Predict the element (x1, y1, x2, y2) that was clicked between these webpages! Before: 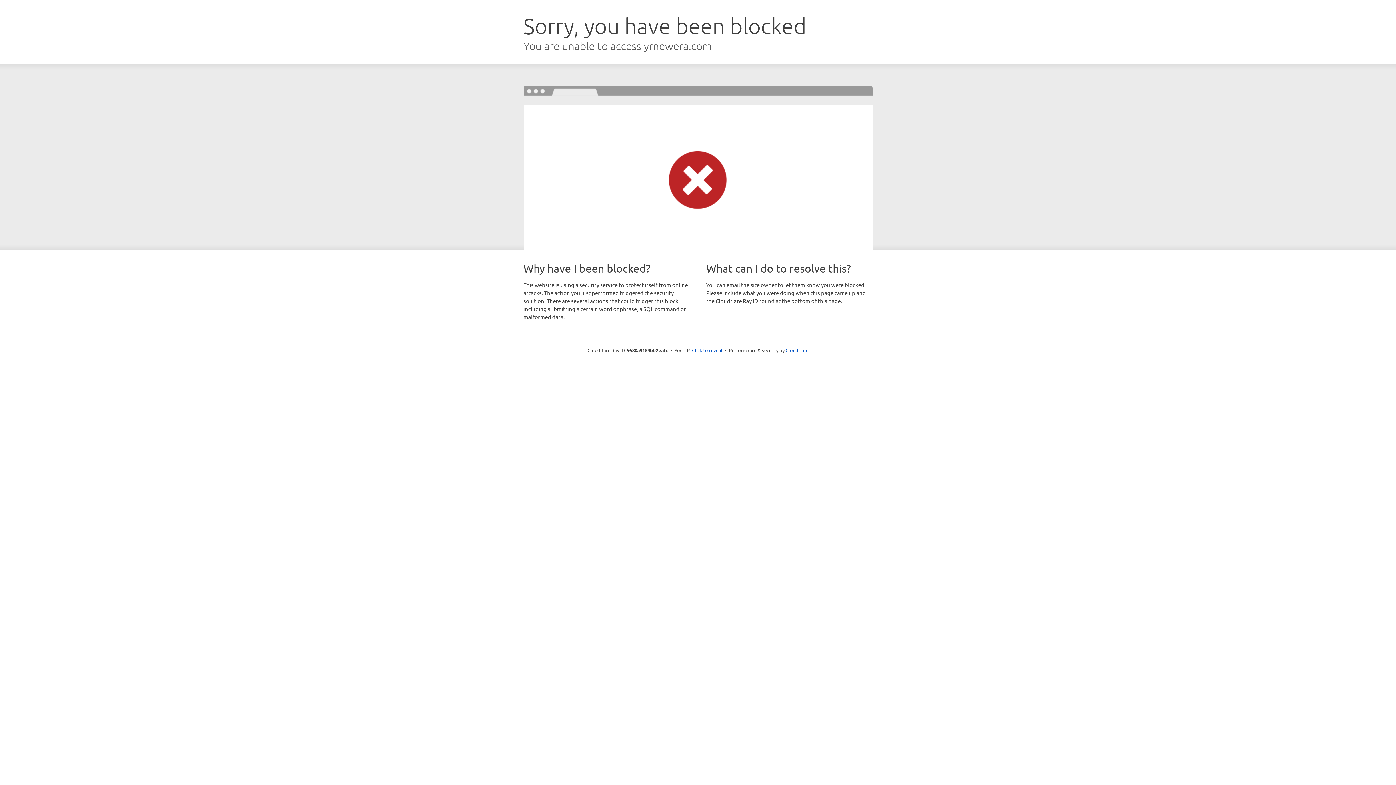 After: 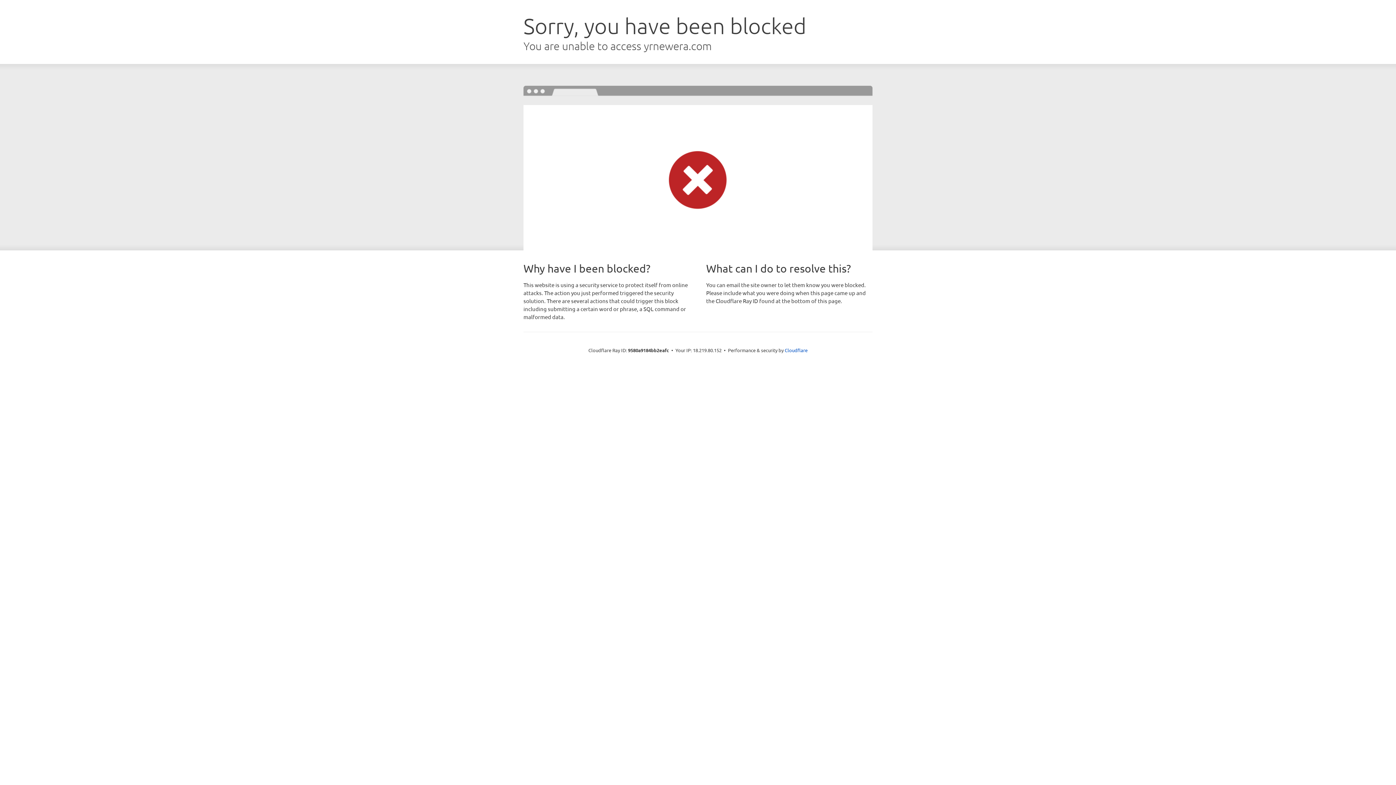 Action: label: Click to reveal bbox: (692, 346, 722, 353)